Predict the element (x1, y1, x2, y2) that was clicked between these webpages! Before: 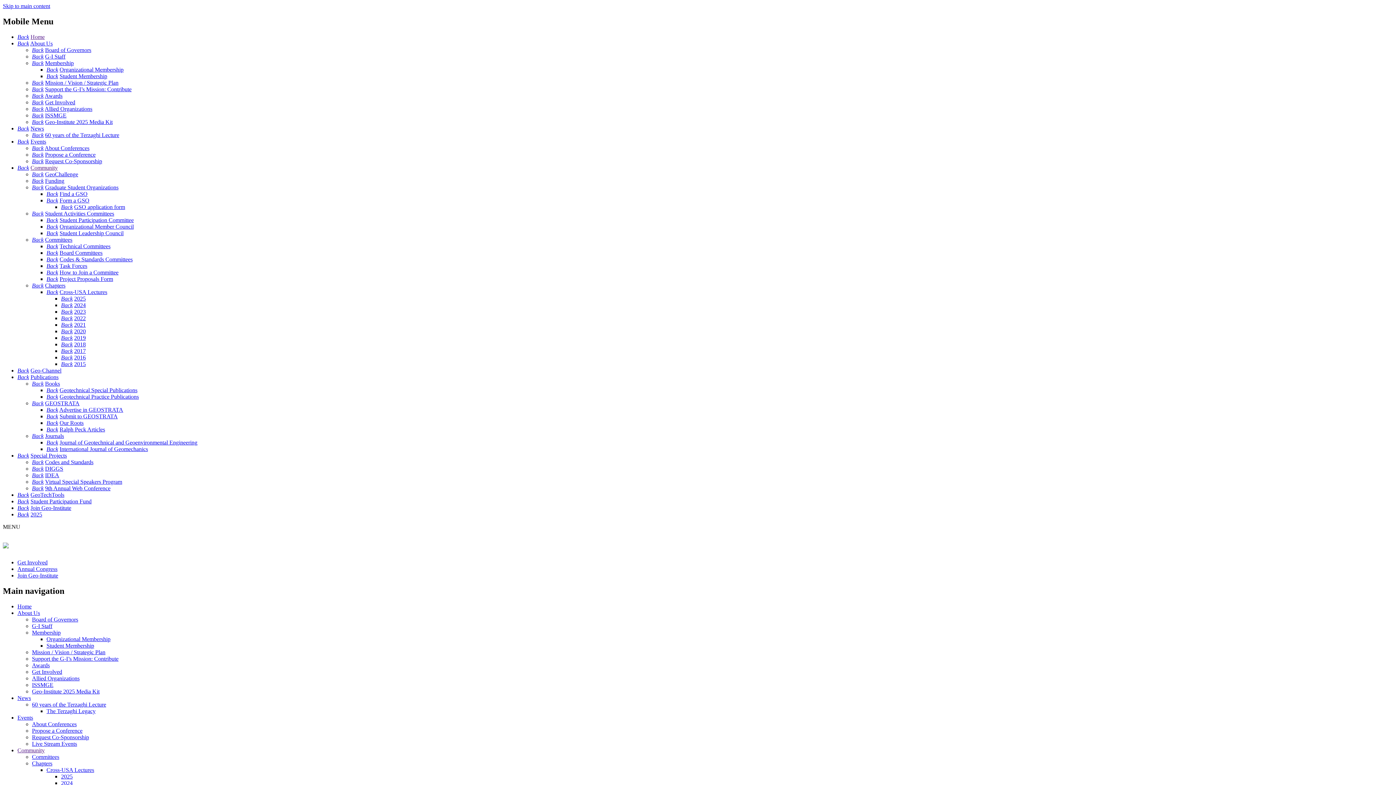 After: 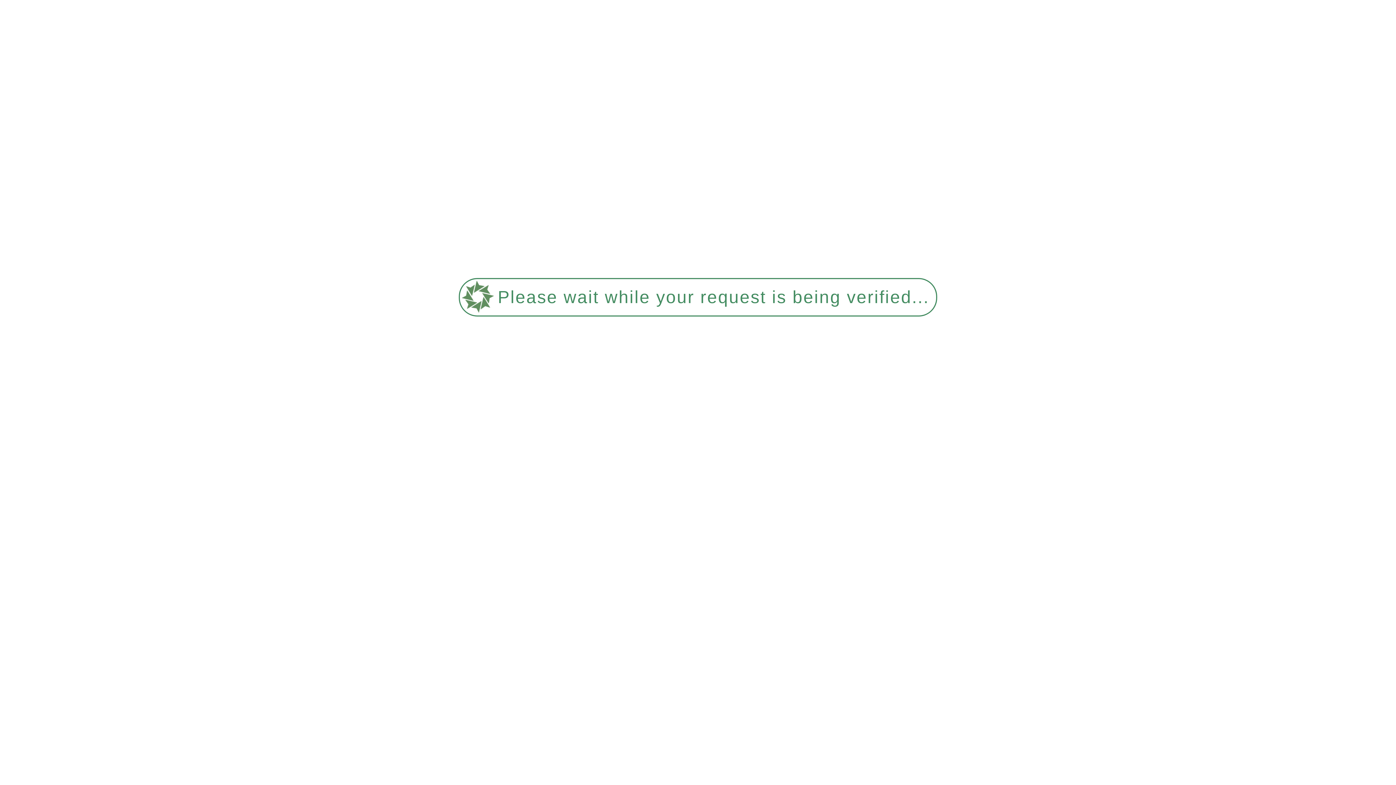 Action: label: Request Co-Sponsorship bbox: (45, 158, 102, 164)